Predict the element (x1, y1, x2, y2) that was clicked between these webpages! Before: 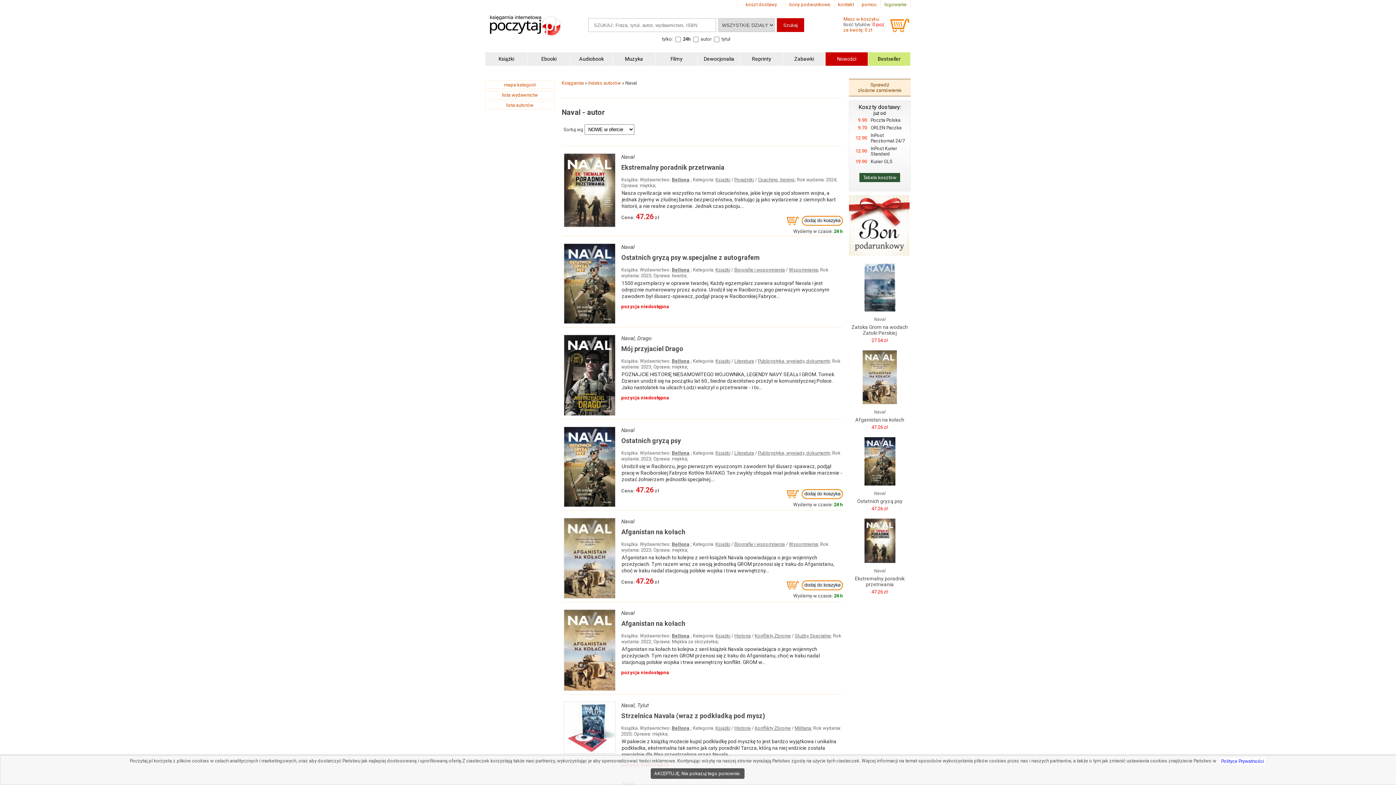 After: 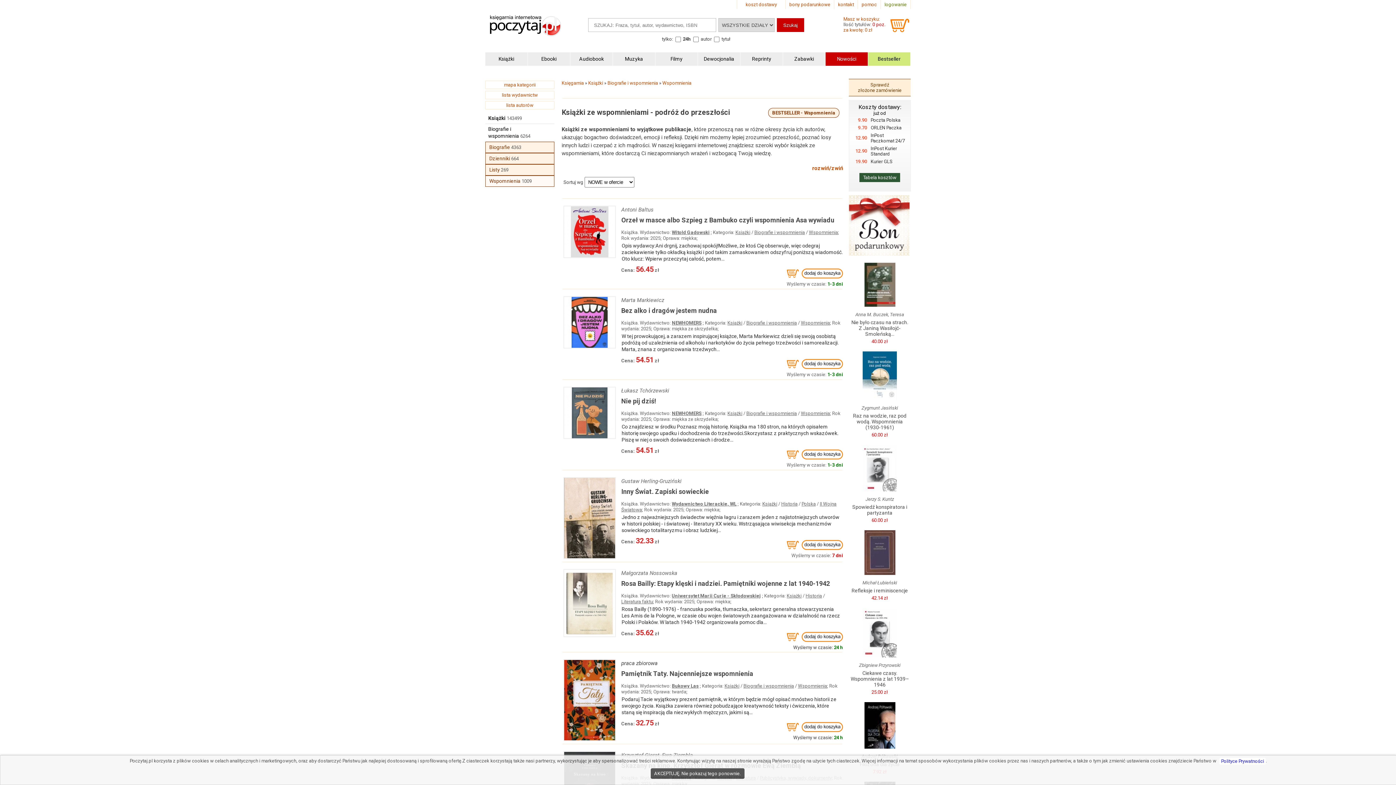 Action: bbox: (789, 541, 818, 547) label: Wspomnienia